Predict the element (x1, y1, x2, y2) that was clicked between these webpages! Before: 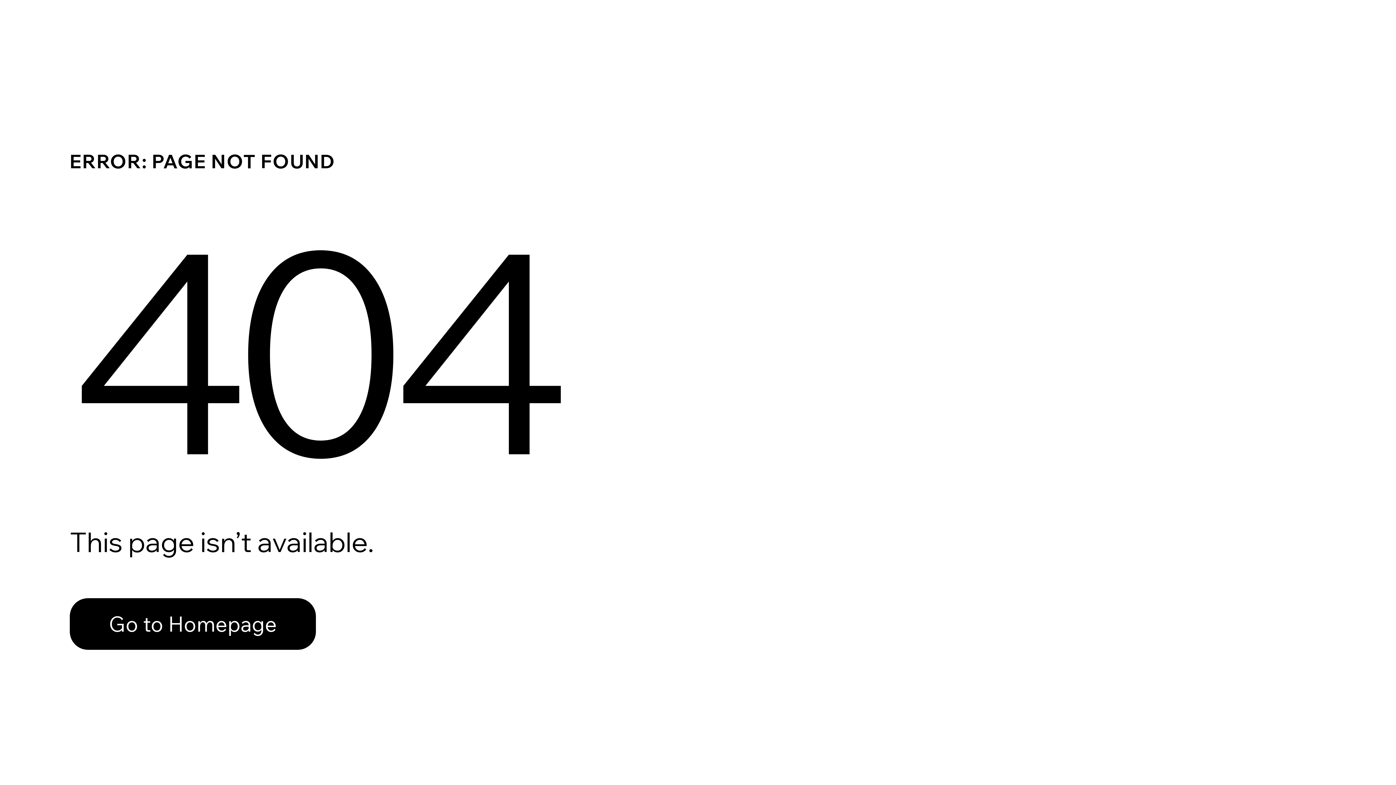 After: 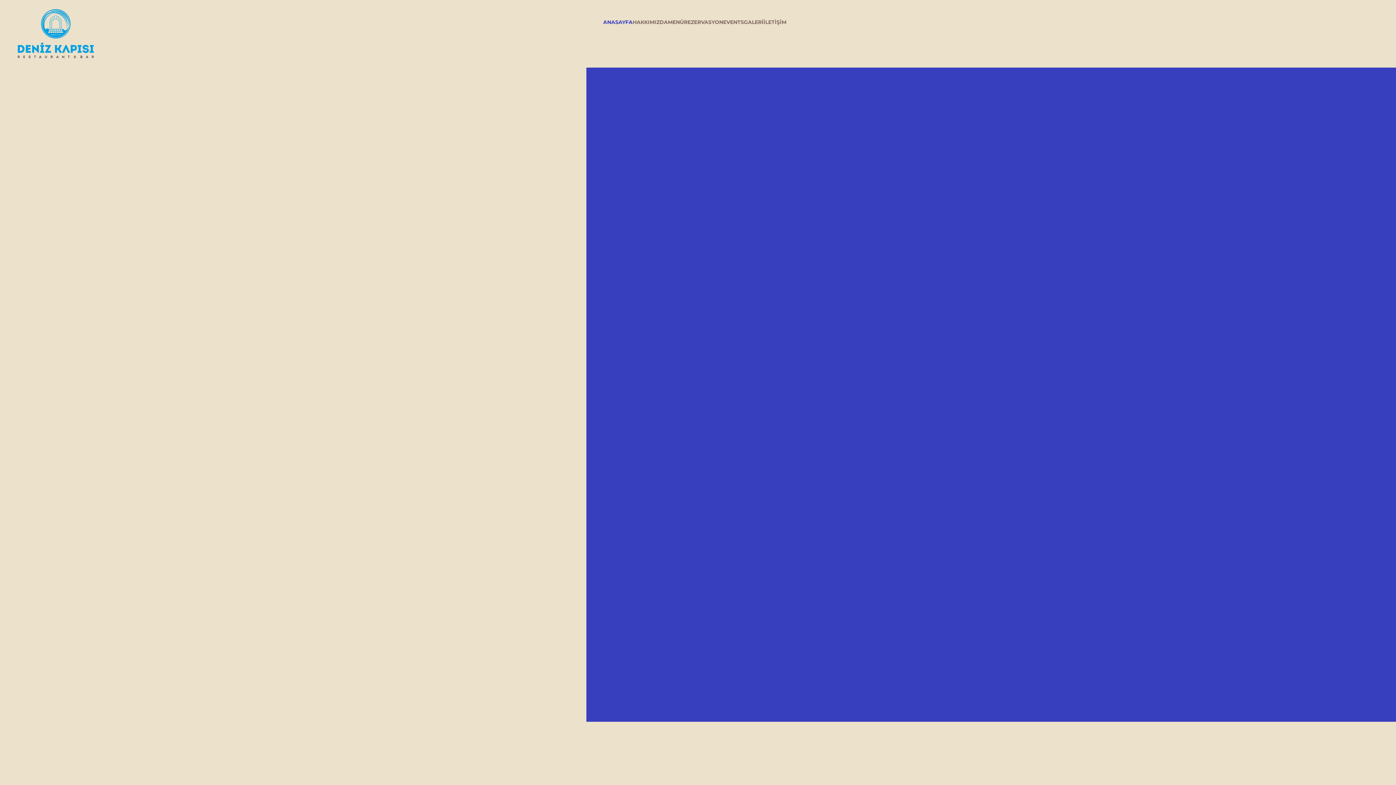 Action: label: Go to Homepage bbox: (69, 598, 316, 650)